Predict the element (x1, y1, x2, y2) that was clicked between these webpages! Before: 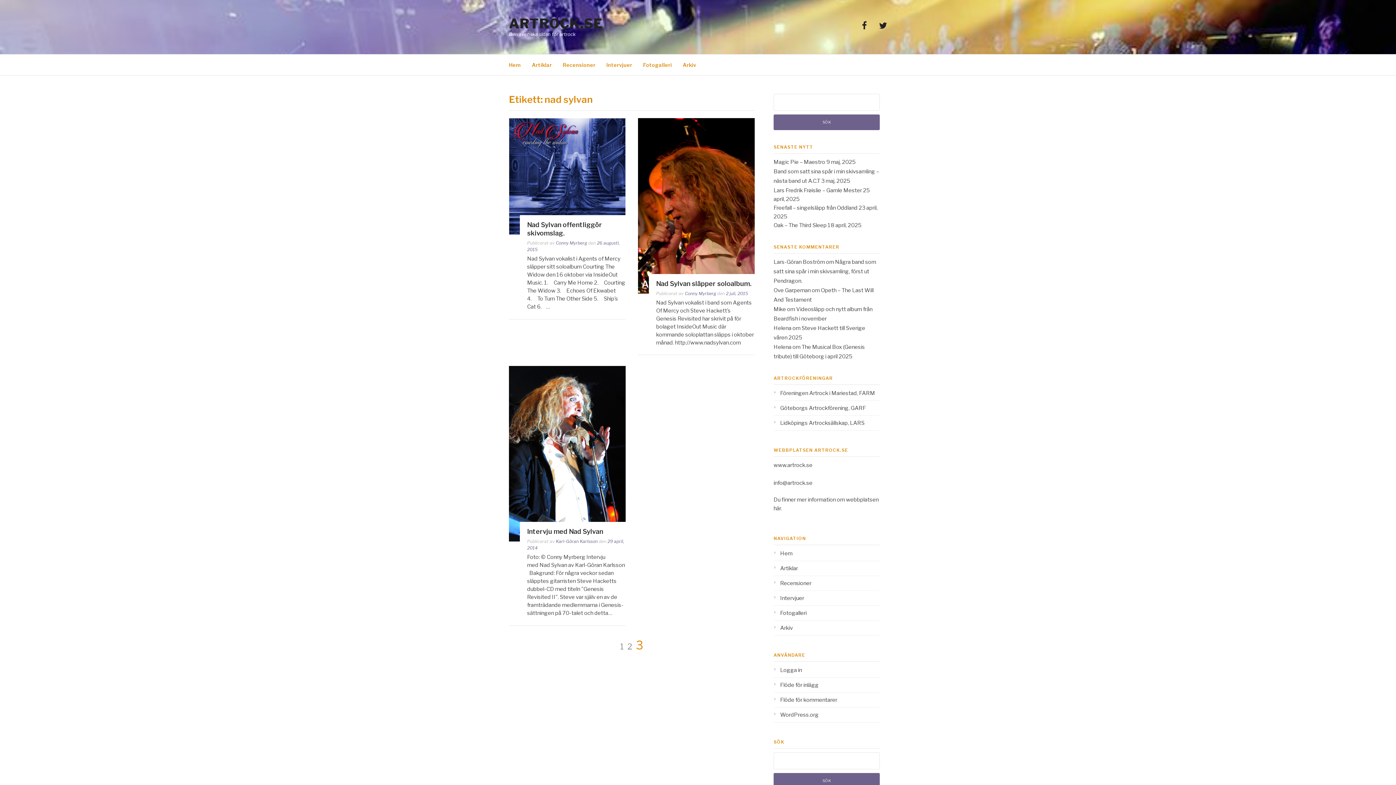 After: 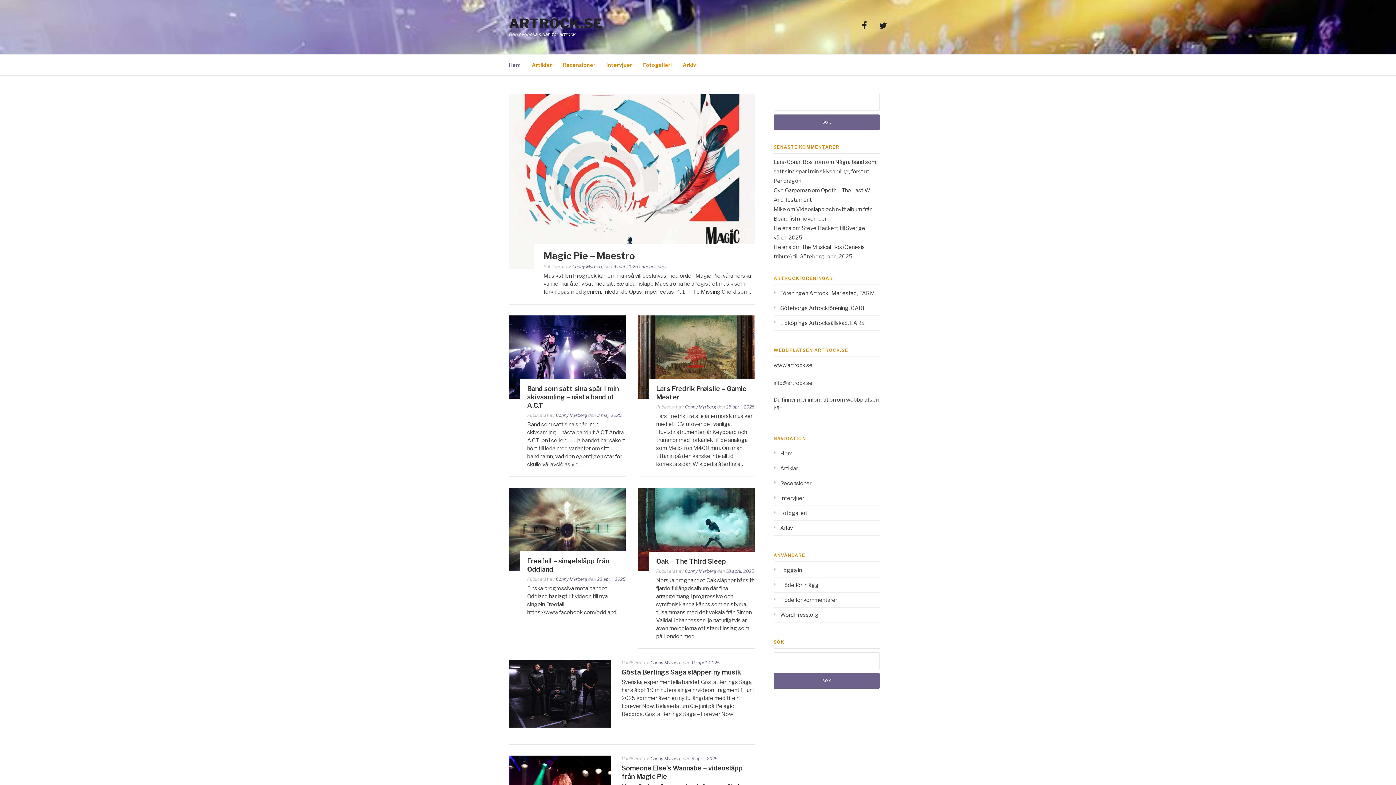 Action: bbox: (509, 15, 602, 31) label: ARTROCK.SE